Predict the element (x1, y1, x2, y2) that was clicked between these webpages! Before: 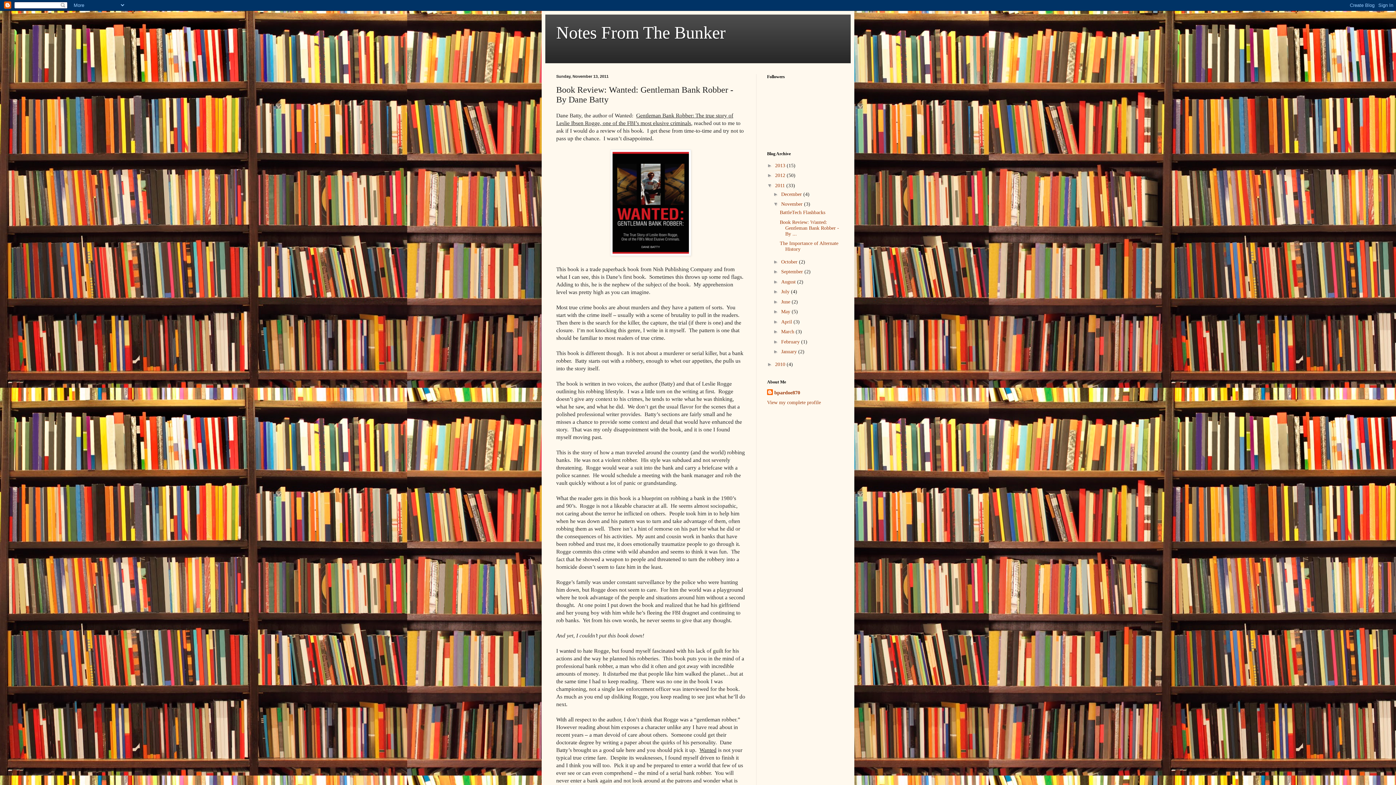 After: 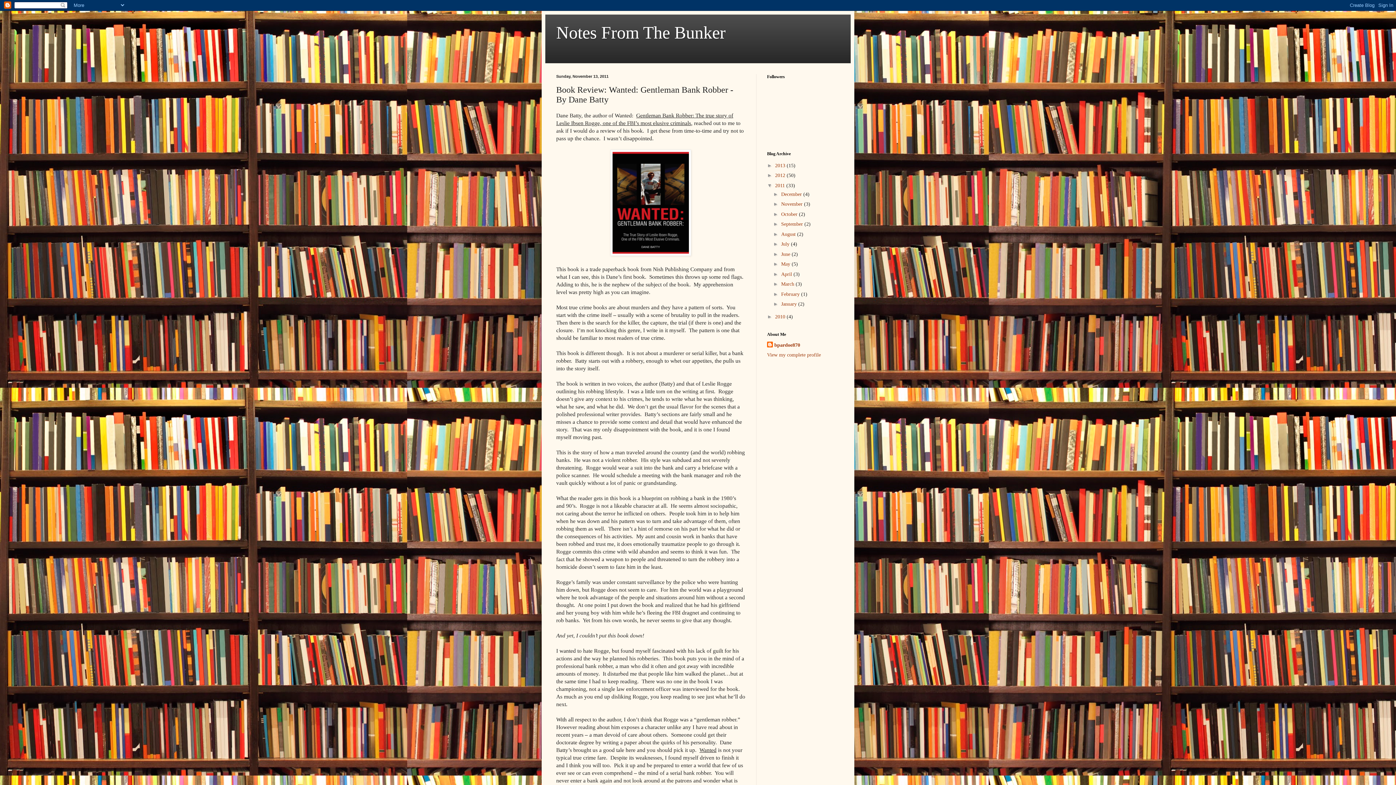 Action: bbox: (773, 201, 781, 206) label: ▼  